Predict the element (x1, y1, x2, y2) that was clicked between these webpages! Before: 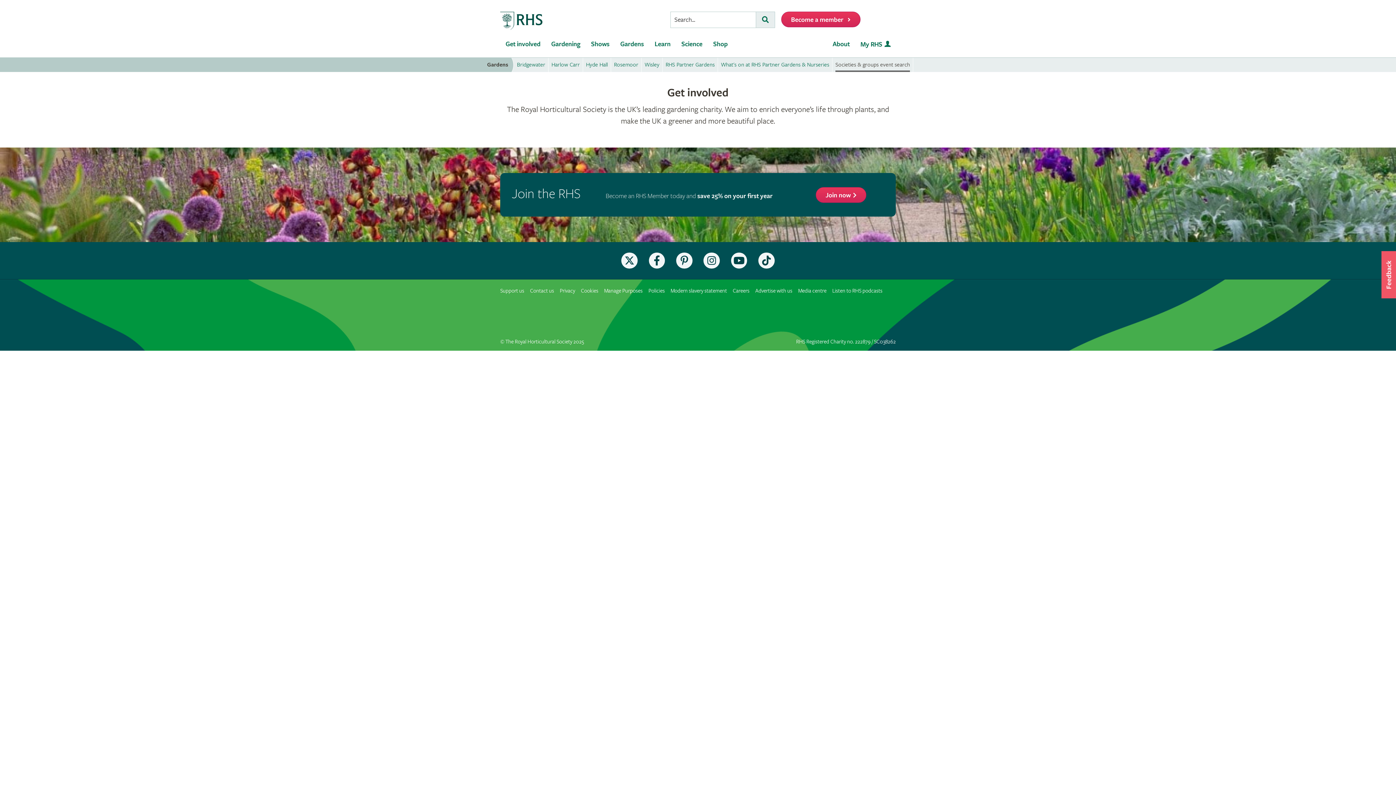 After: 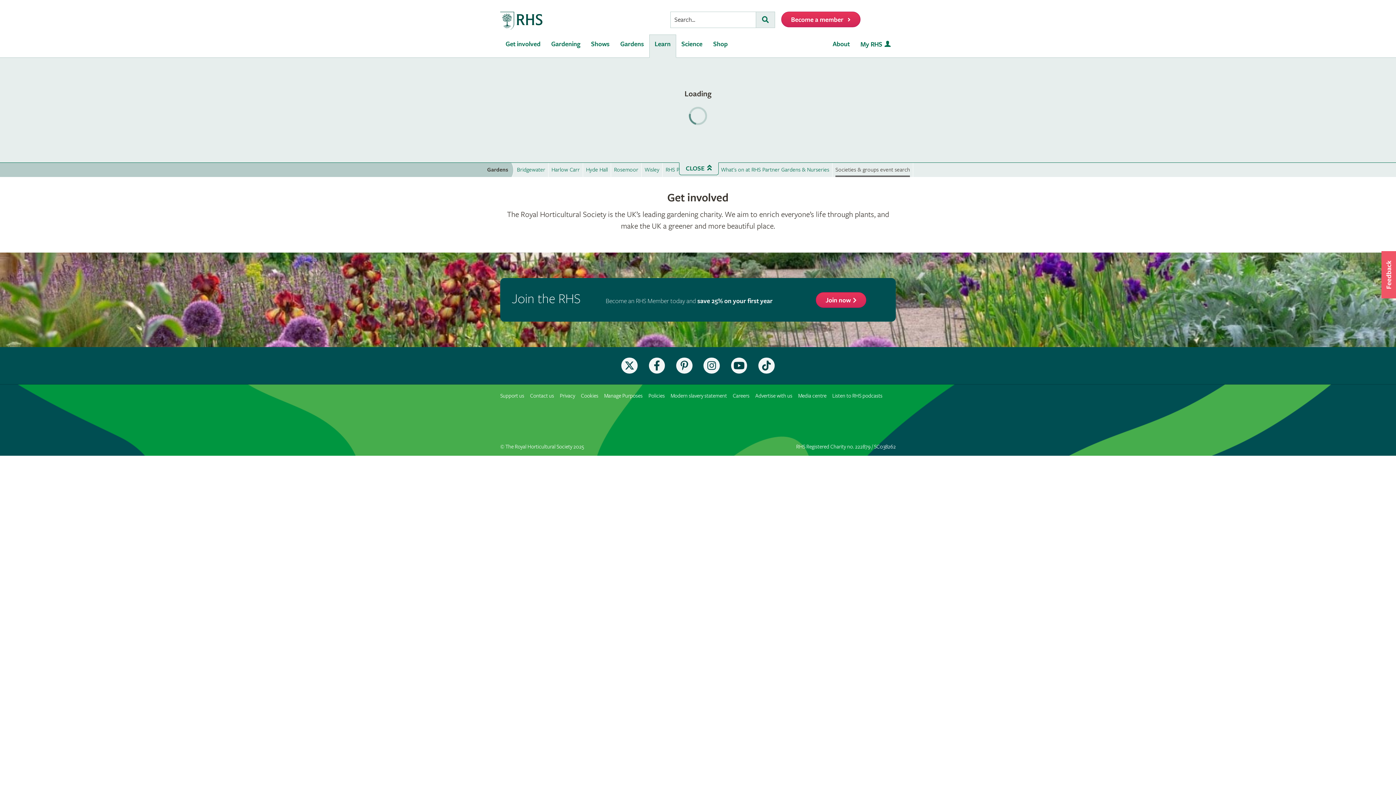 Action: bbox: (649, 34, 676, 57) label: Learn